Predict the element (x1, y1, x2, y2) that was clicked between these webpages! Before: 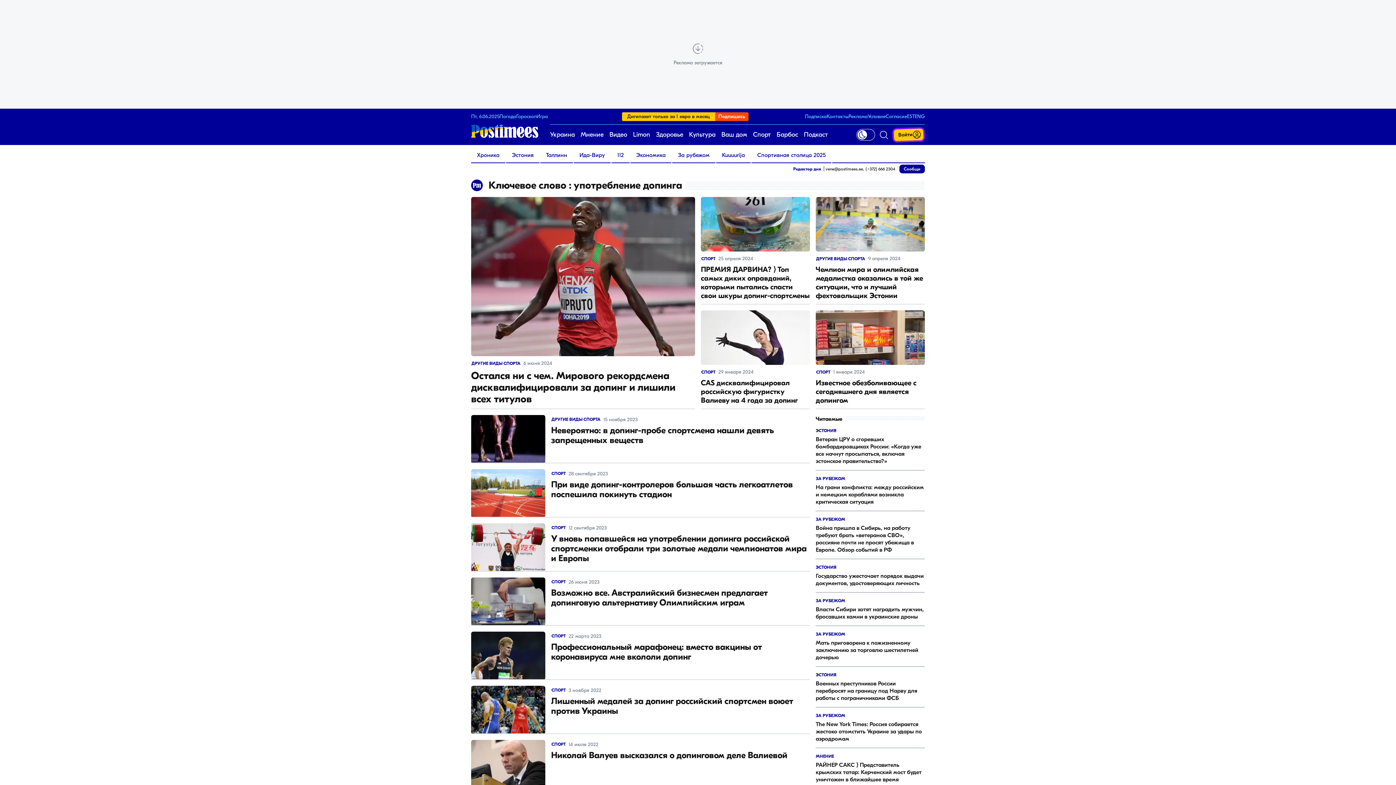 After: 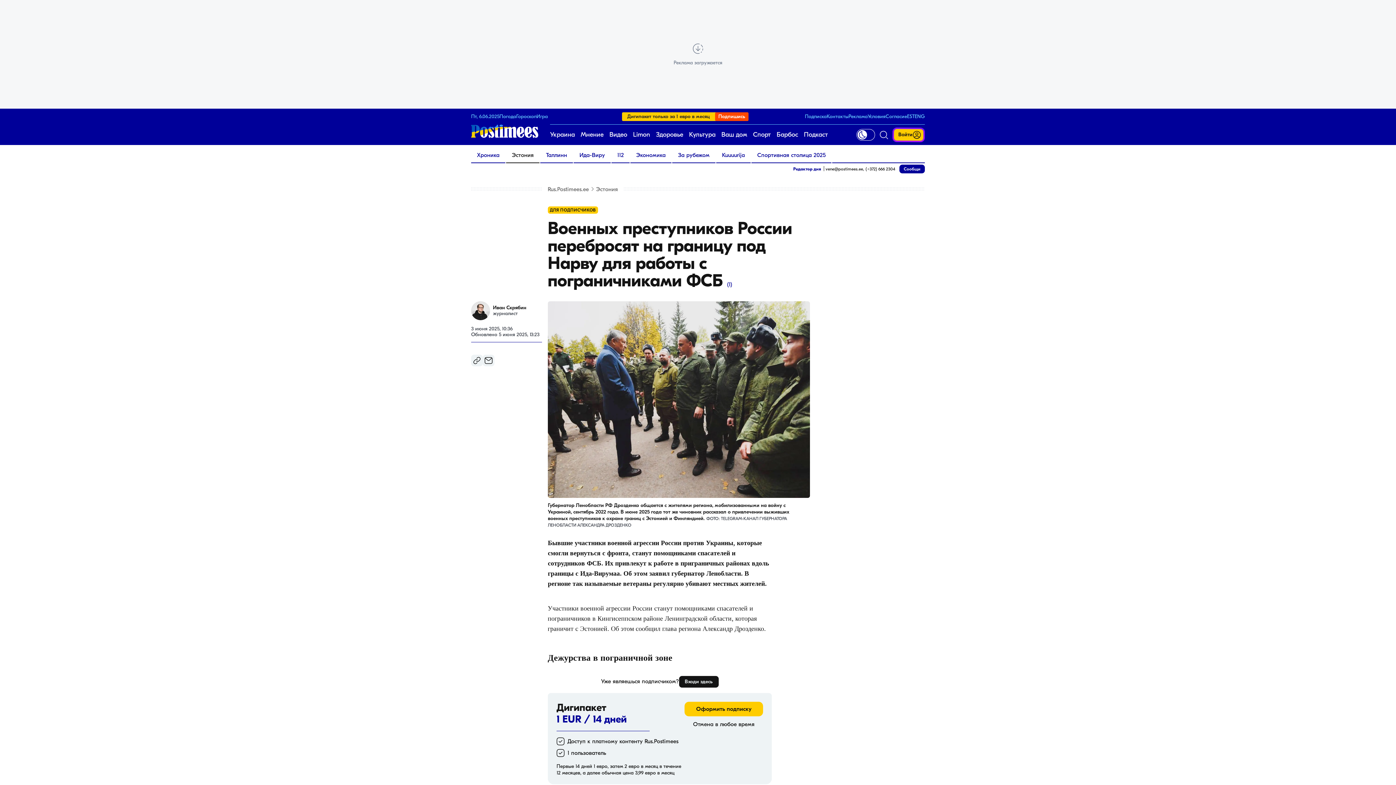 Action: label: ЭСТОНИЯ
Военных преступников России перебросят на границу под Нарву для работы с пограничниками ФСБ bbox: (816, 673, 925, 702)